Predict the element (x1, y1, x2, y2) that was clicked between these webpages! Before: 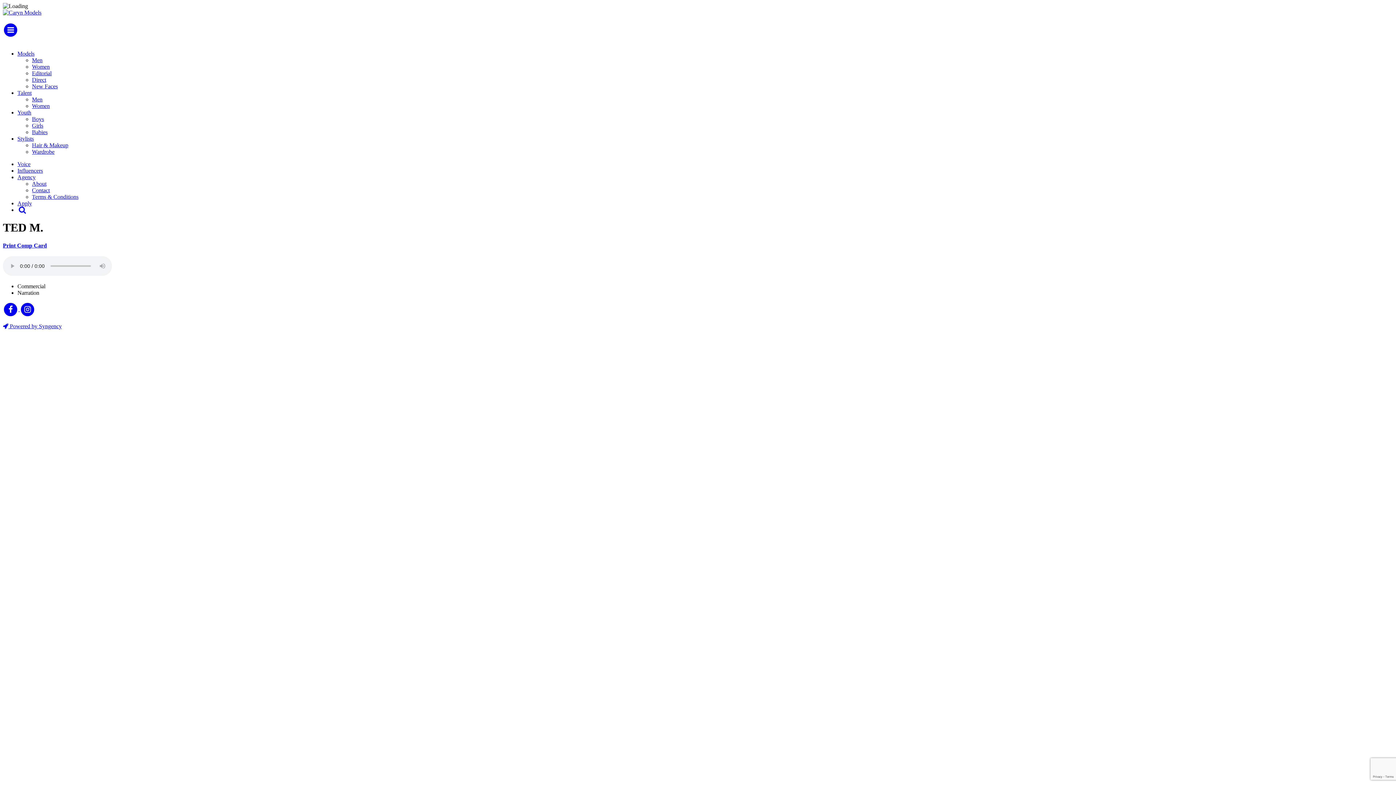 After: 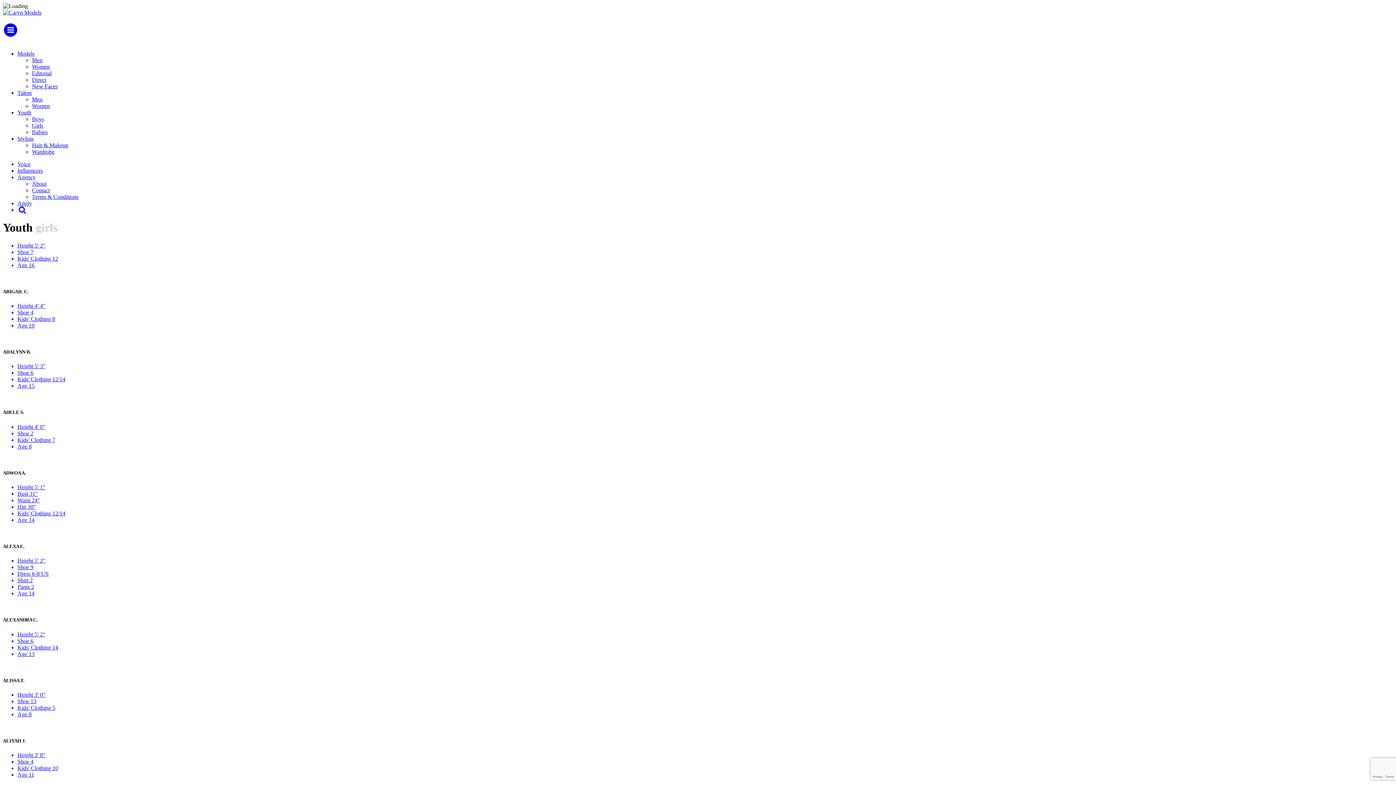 Action: bbox: (32, 122, 43, 128) label: Girls